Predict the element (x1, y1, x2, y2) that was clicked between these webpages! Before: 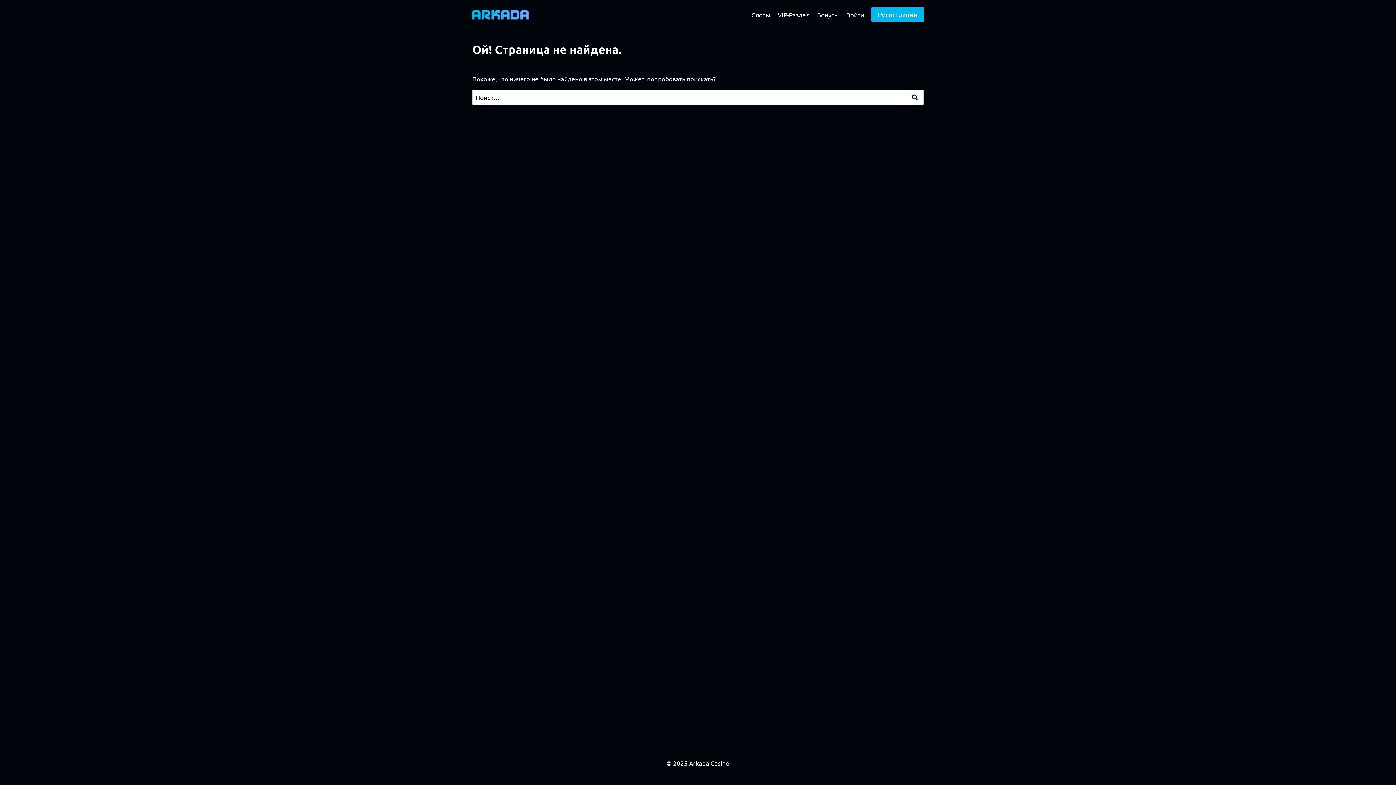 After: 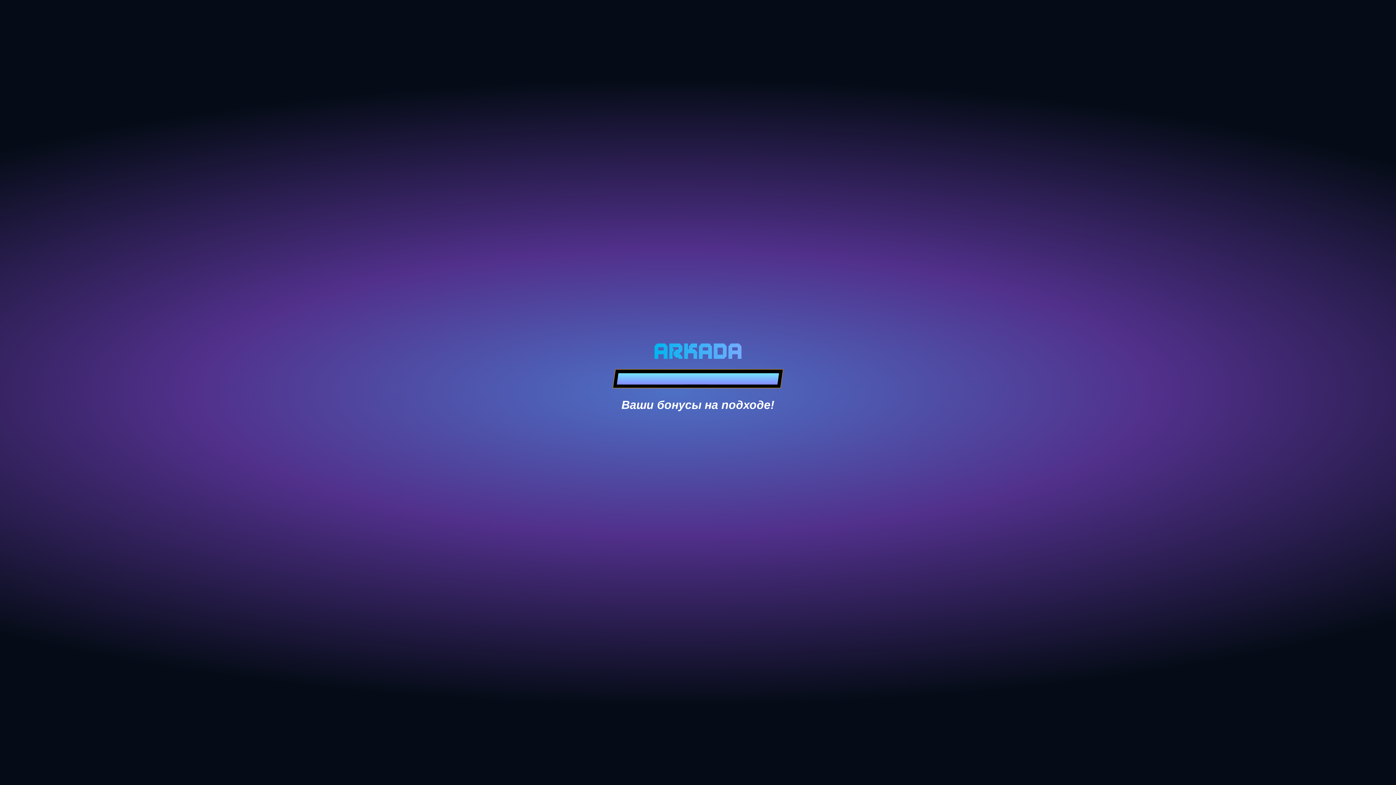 Action: label: Слоты bbox: (747, 5, 774, 23)